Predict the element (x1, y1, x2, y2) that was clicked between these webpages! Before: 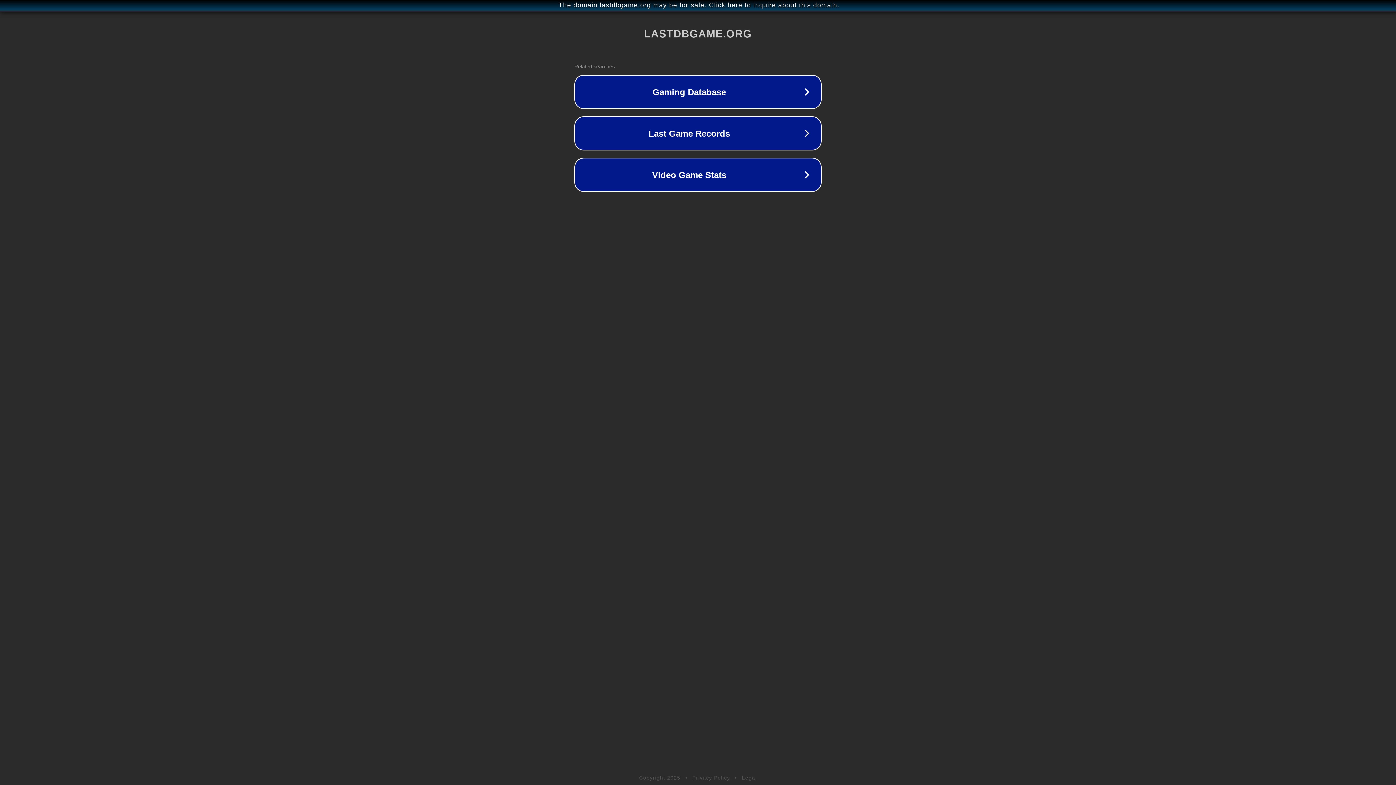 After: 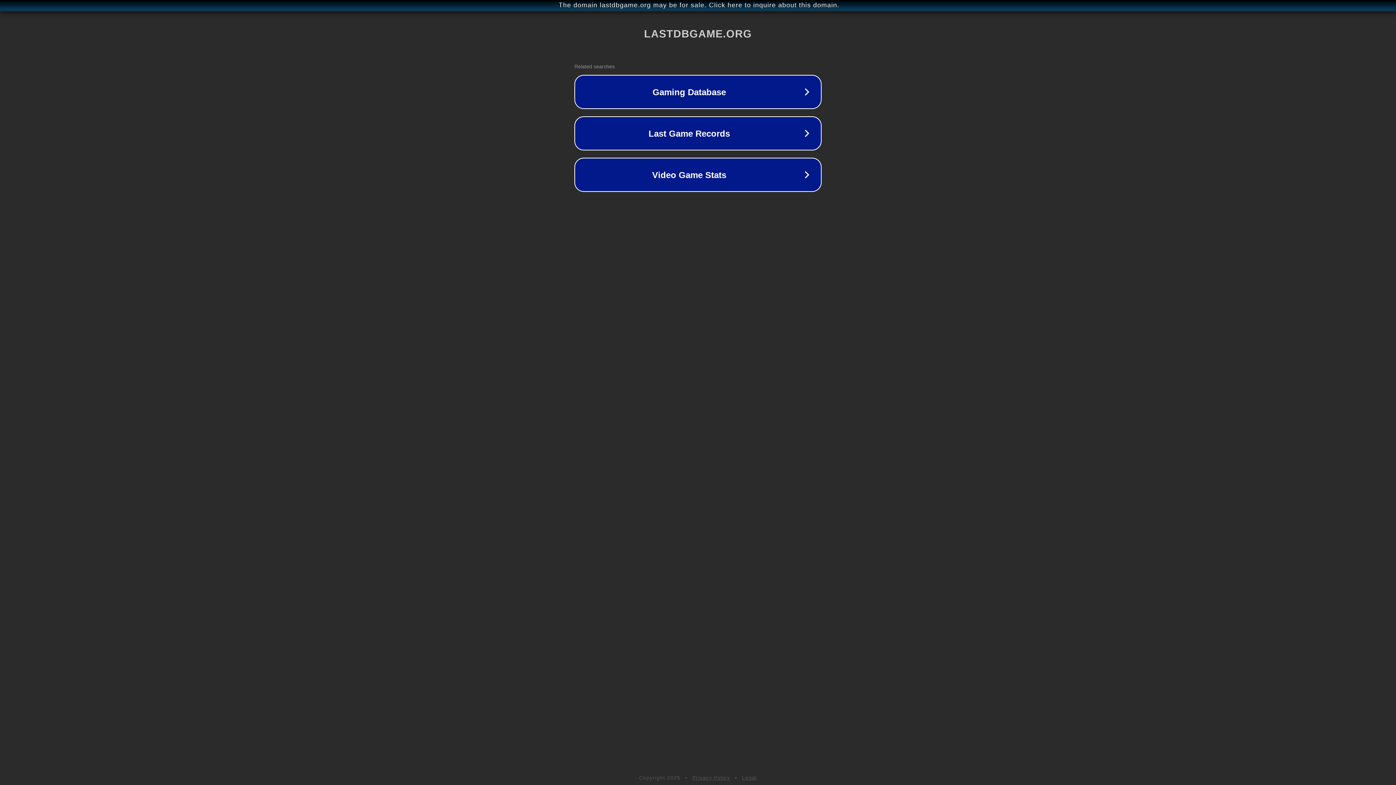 Action: bbox: (692, 775, 730, 781) label: Privacy Policy